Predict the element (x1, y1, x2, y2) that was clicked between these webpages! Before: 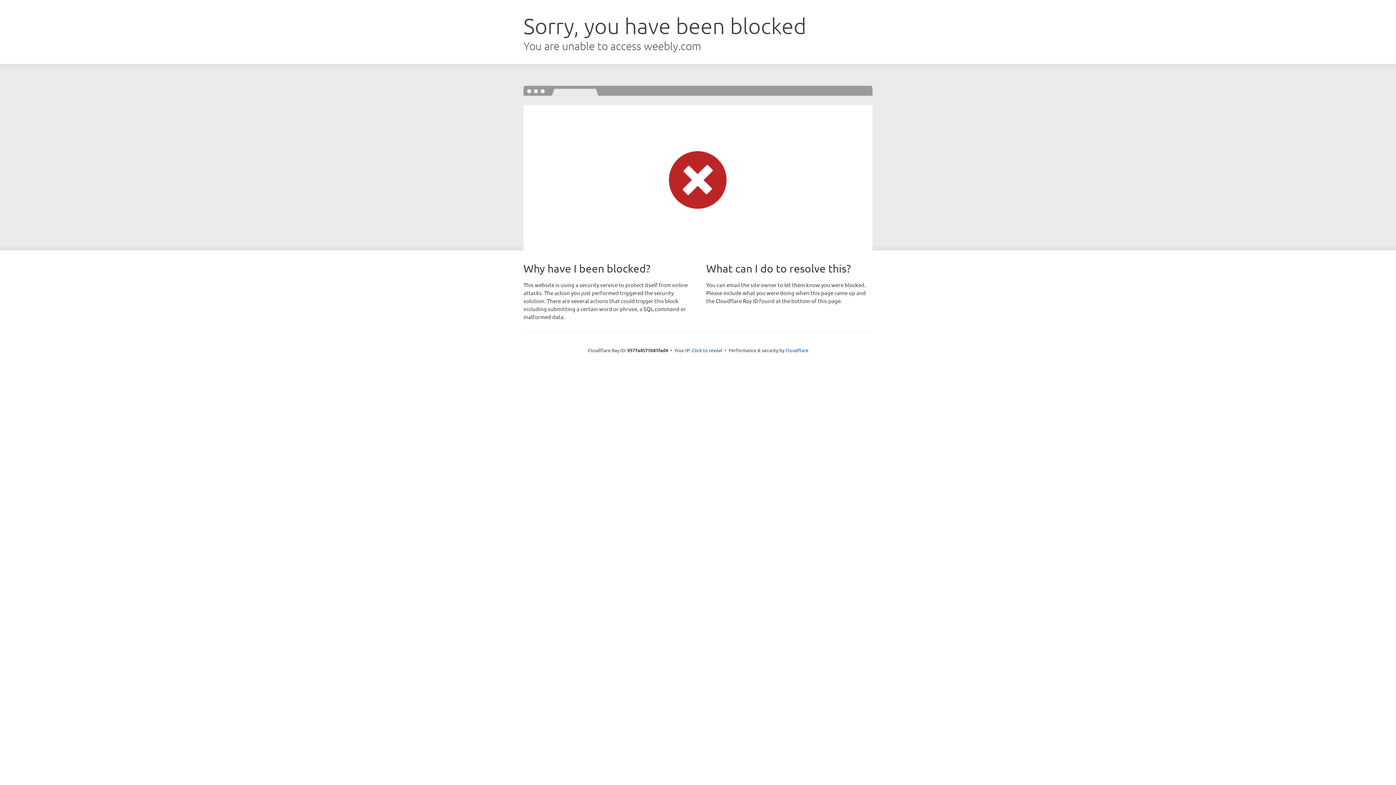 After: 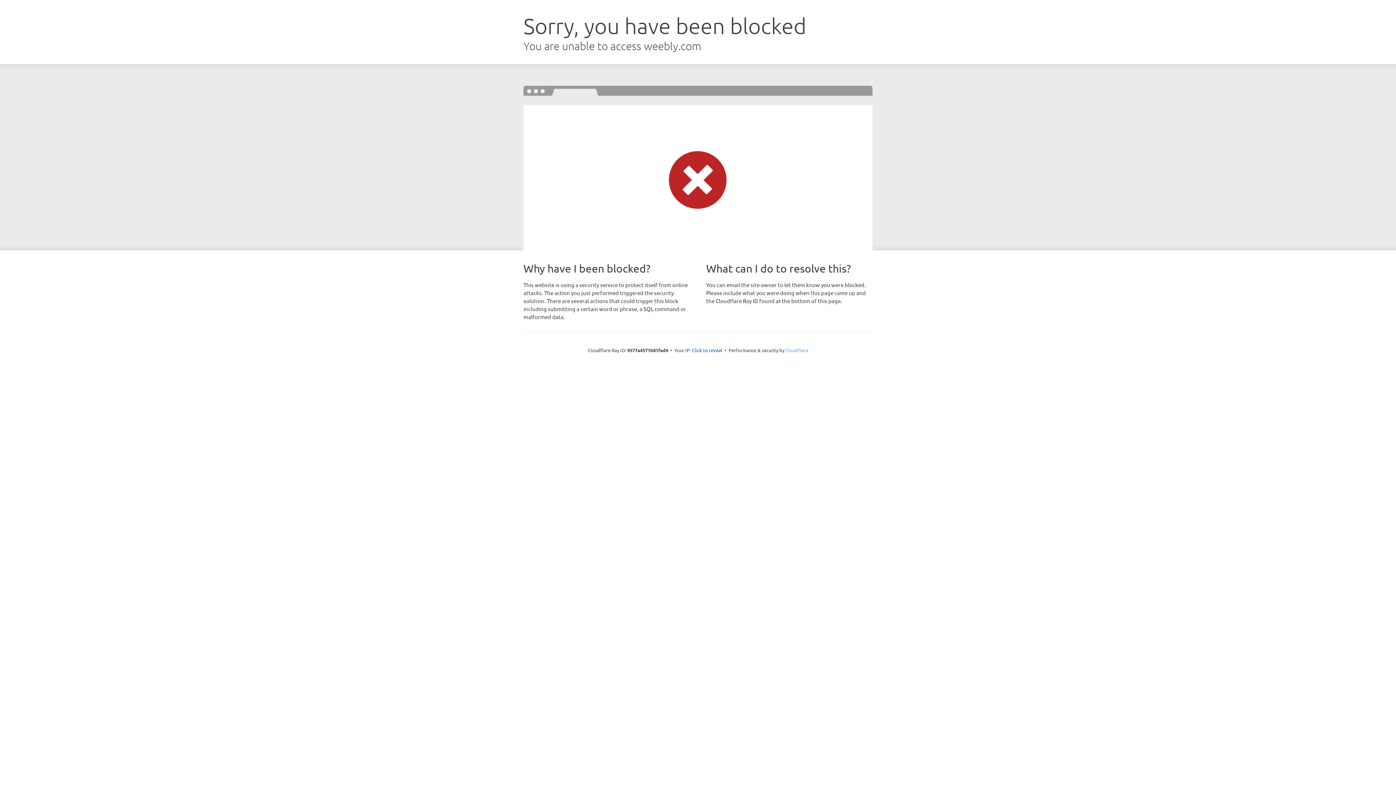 Action: label: Cloudflare bbox: (785, 347, 808, 353)